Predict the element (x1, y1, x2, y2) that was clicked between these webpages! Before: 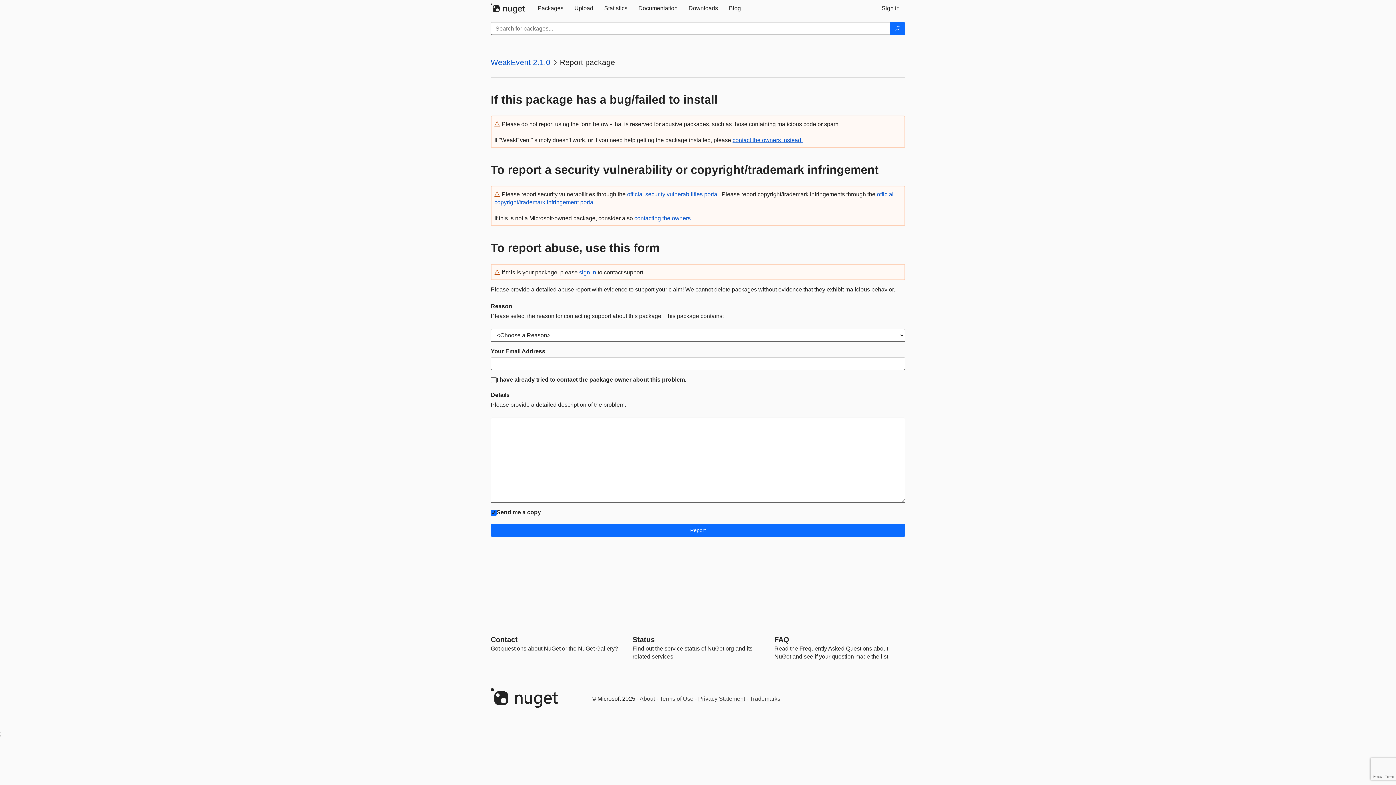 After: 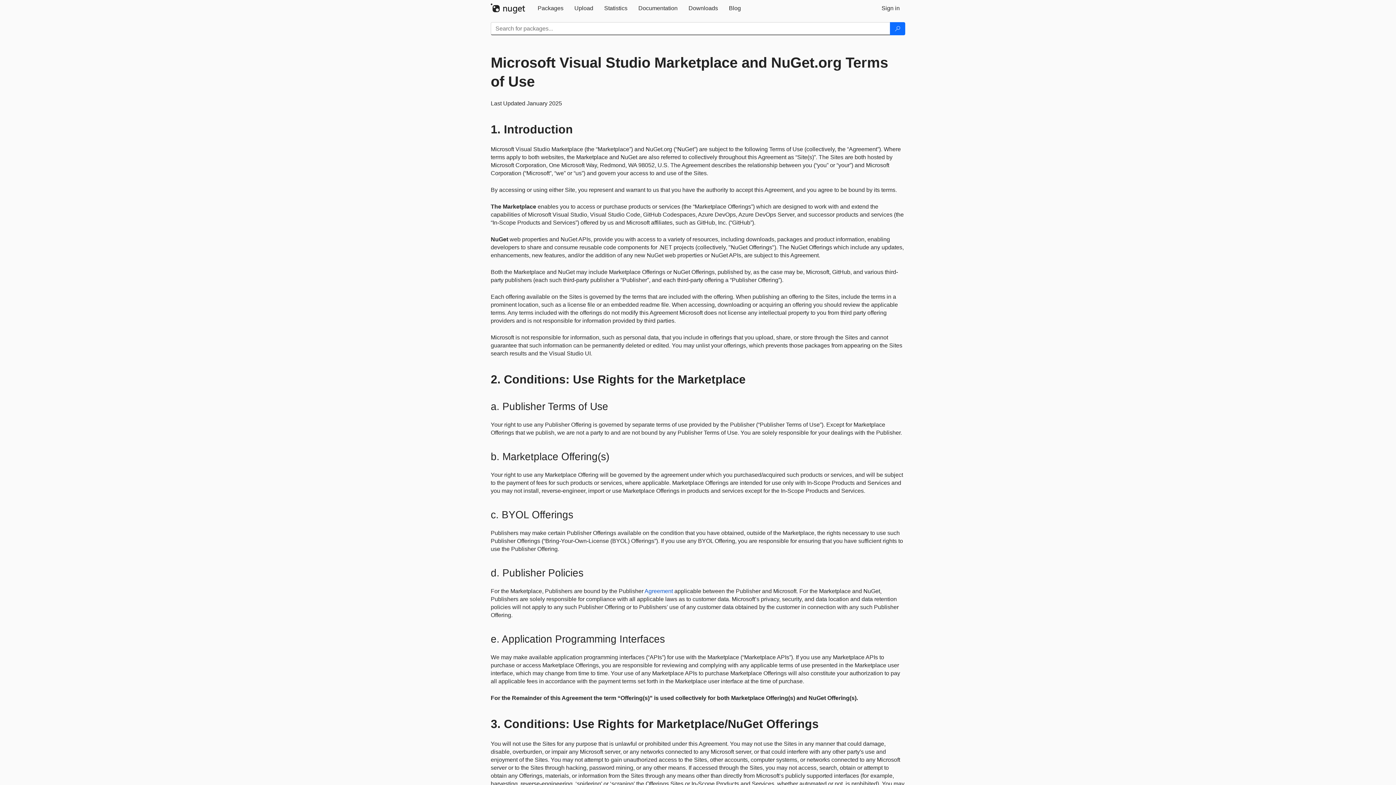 Action: bbox: (659, 696, 693, 702) label: Terms of Use